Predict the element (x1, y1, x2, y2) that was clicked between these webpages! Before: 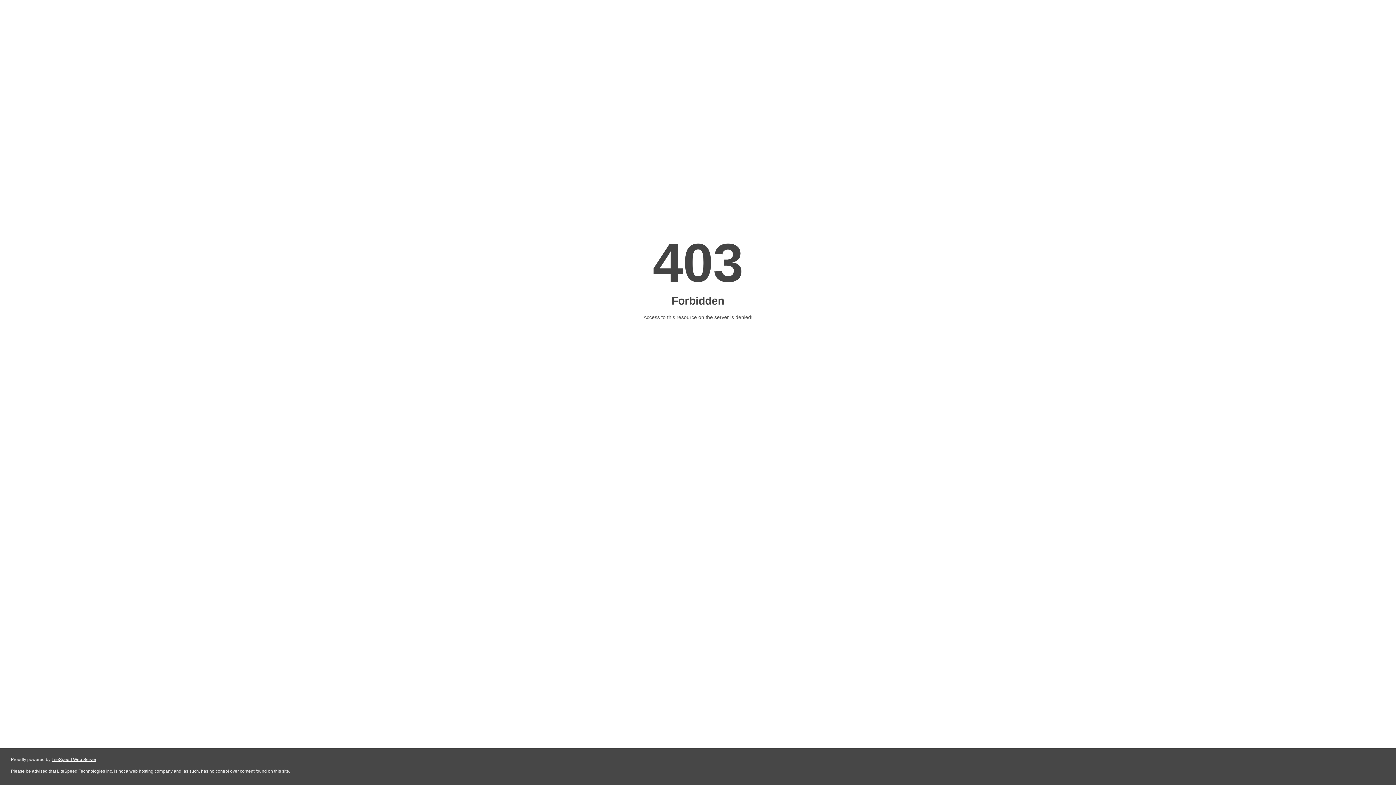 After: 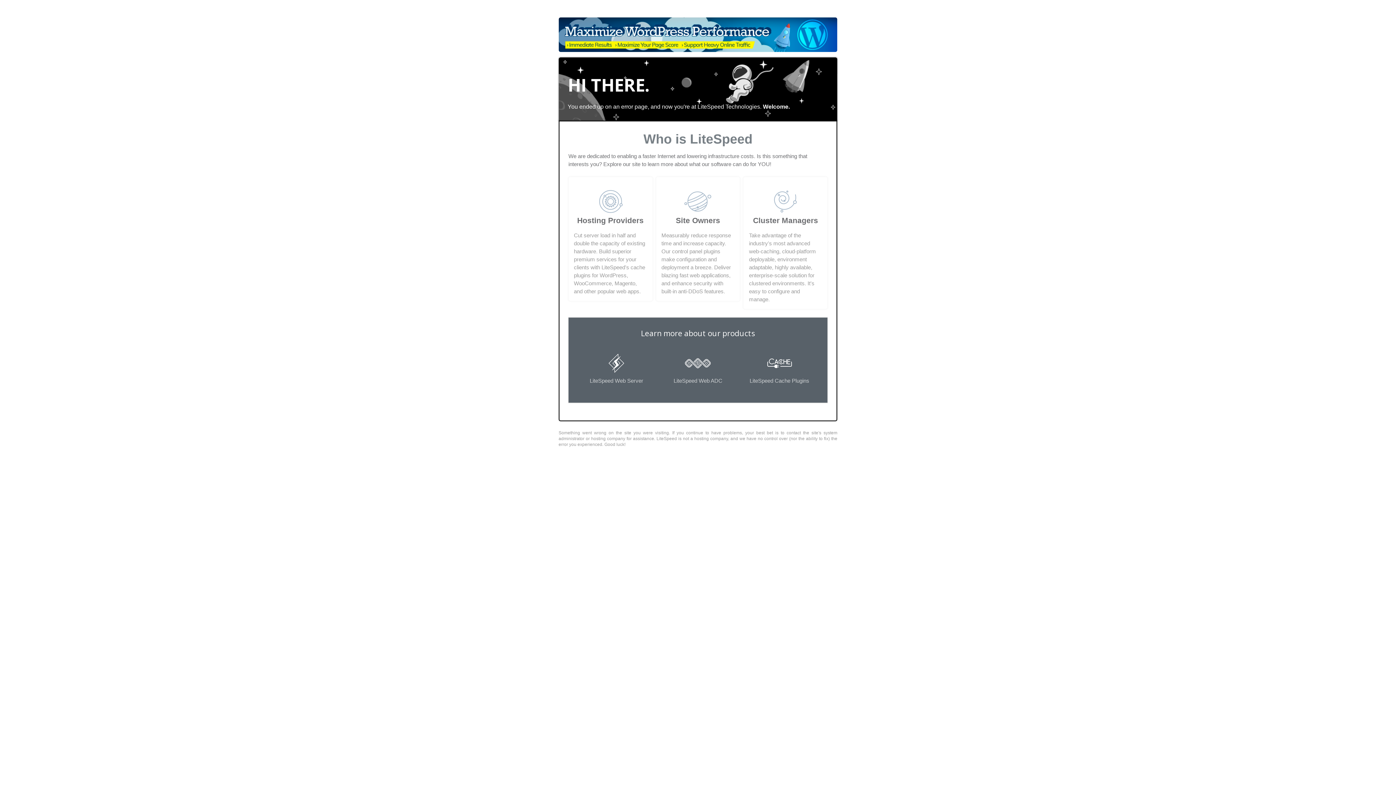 Action: label: LiteSpeed Web Server bbox: (51, 757, 96, 762)